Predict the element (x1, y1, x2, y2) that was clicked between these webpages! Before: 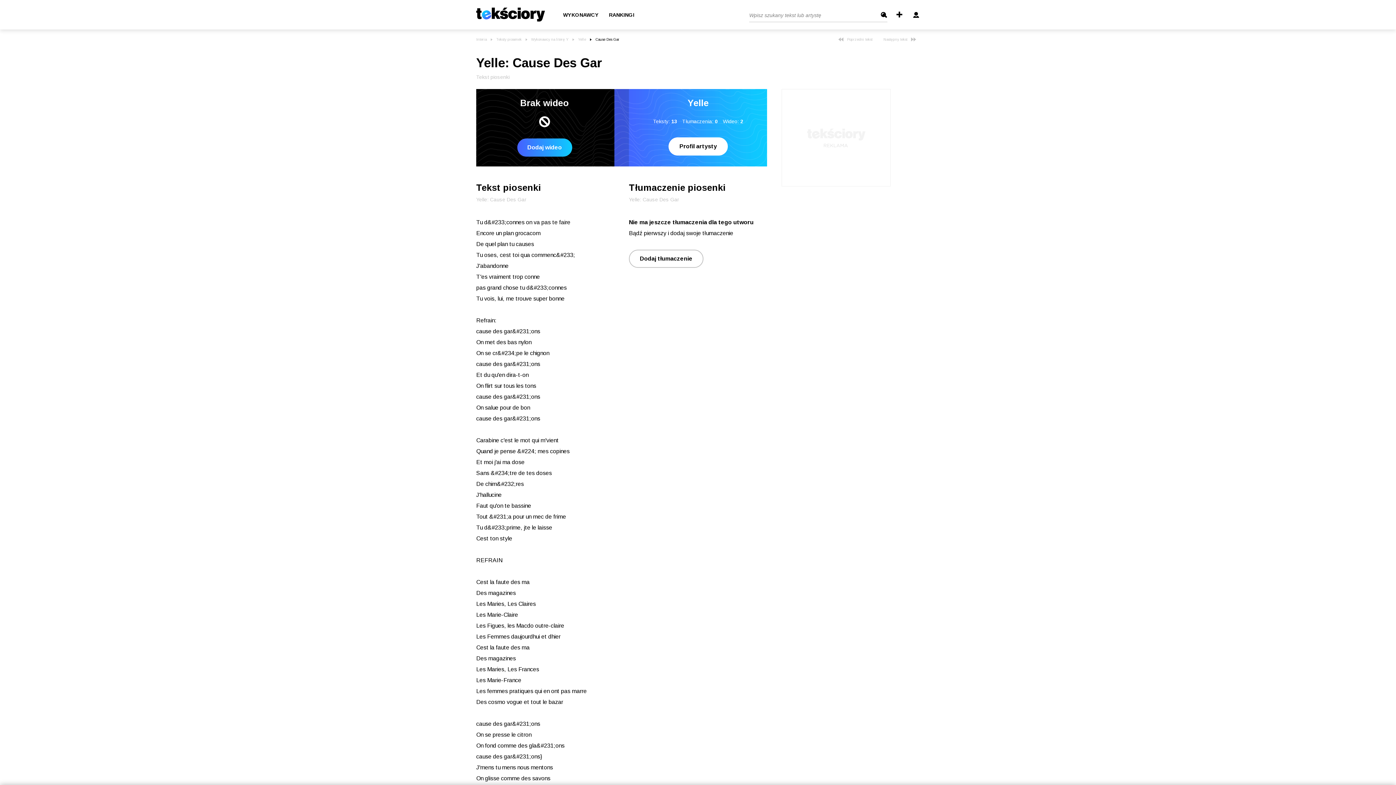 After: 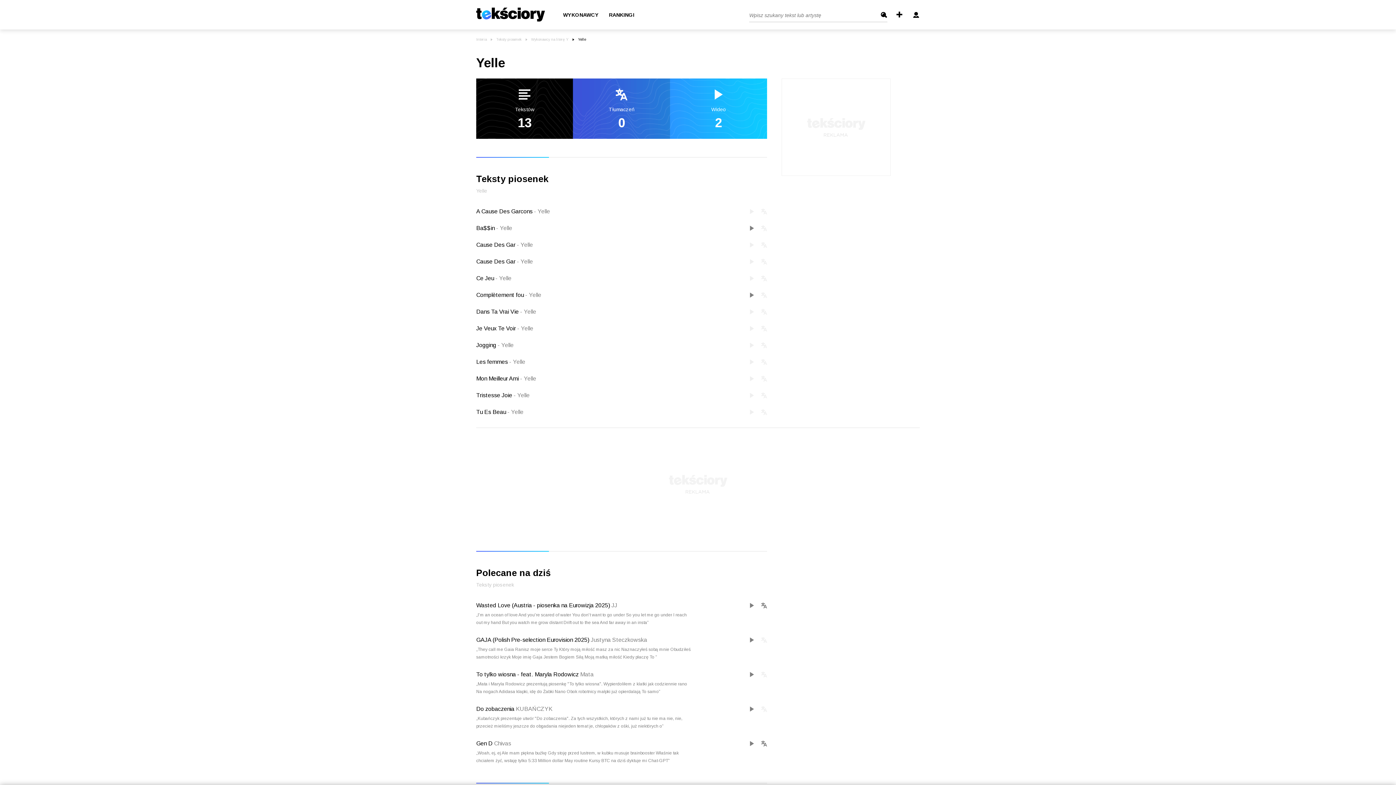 Action: bbox: (578, 37, 586, 41) label: Yelle